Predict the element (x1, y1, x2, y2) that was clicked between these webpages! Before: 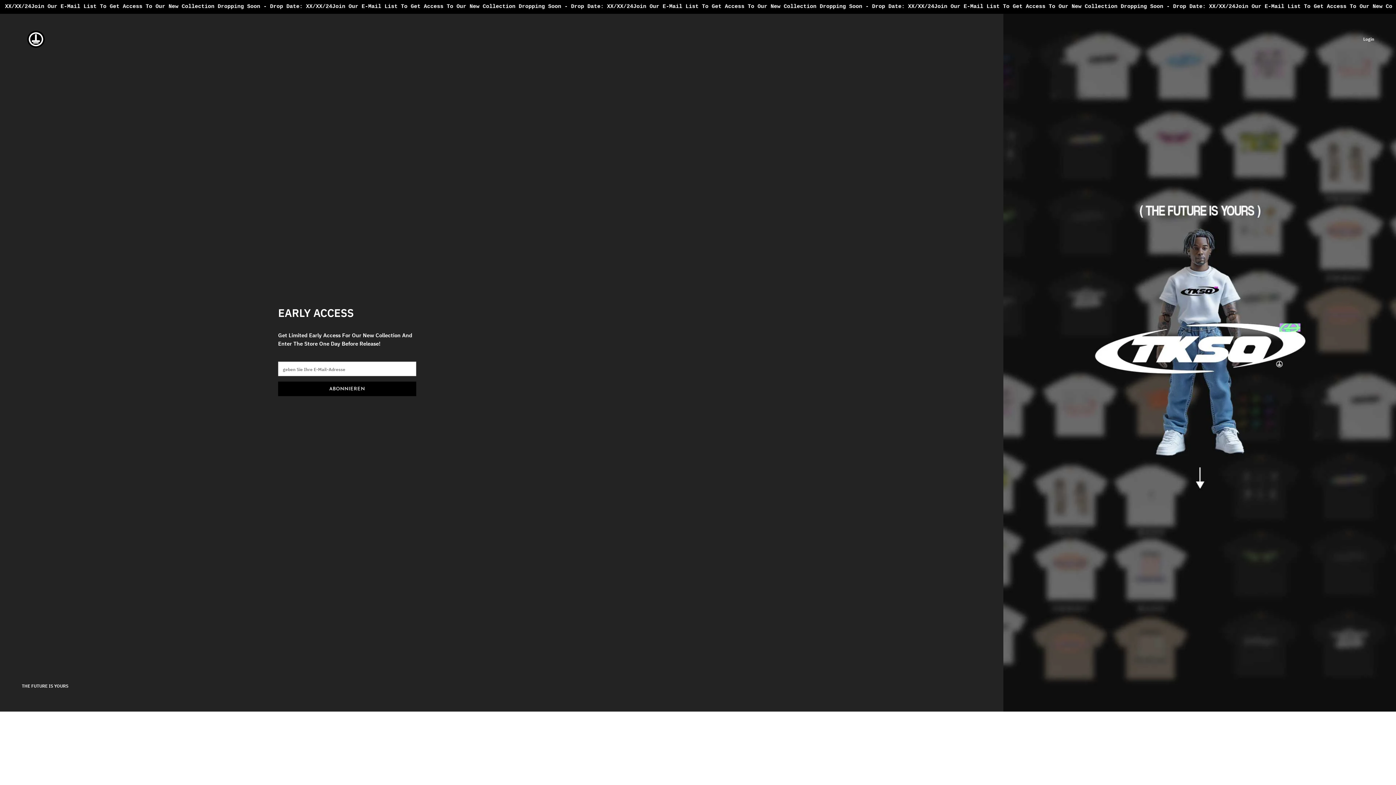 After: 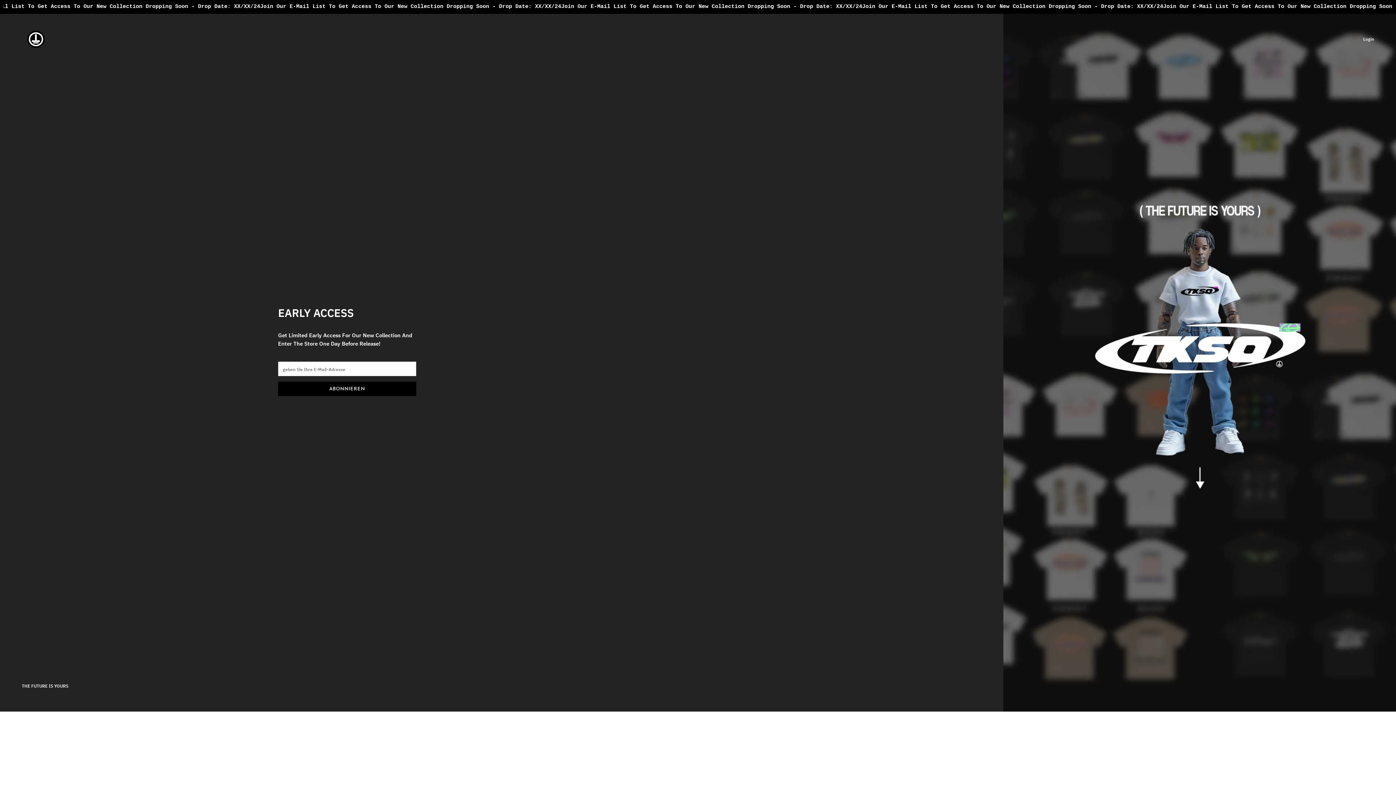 Action: bbox: (21, 24, 50, 53)